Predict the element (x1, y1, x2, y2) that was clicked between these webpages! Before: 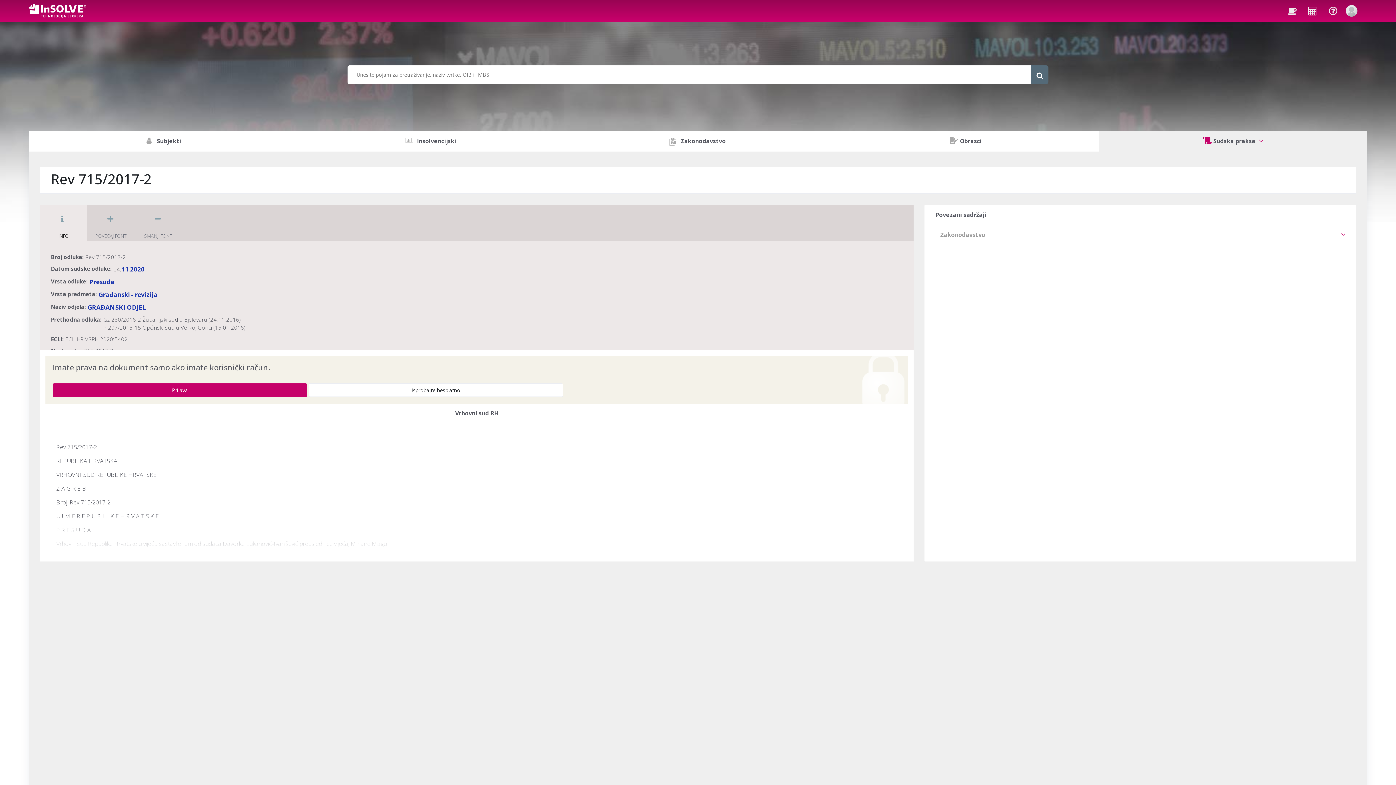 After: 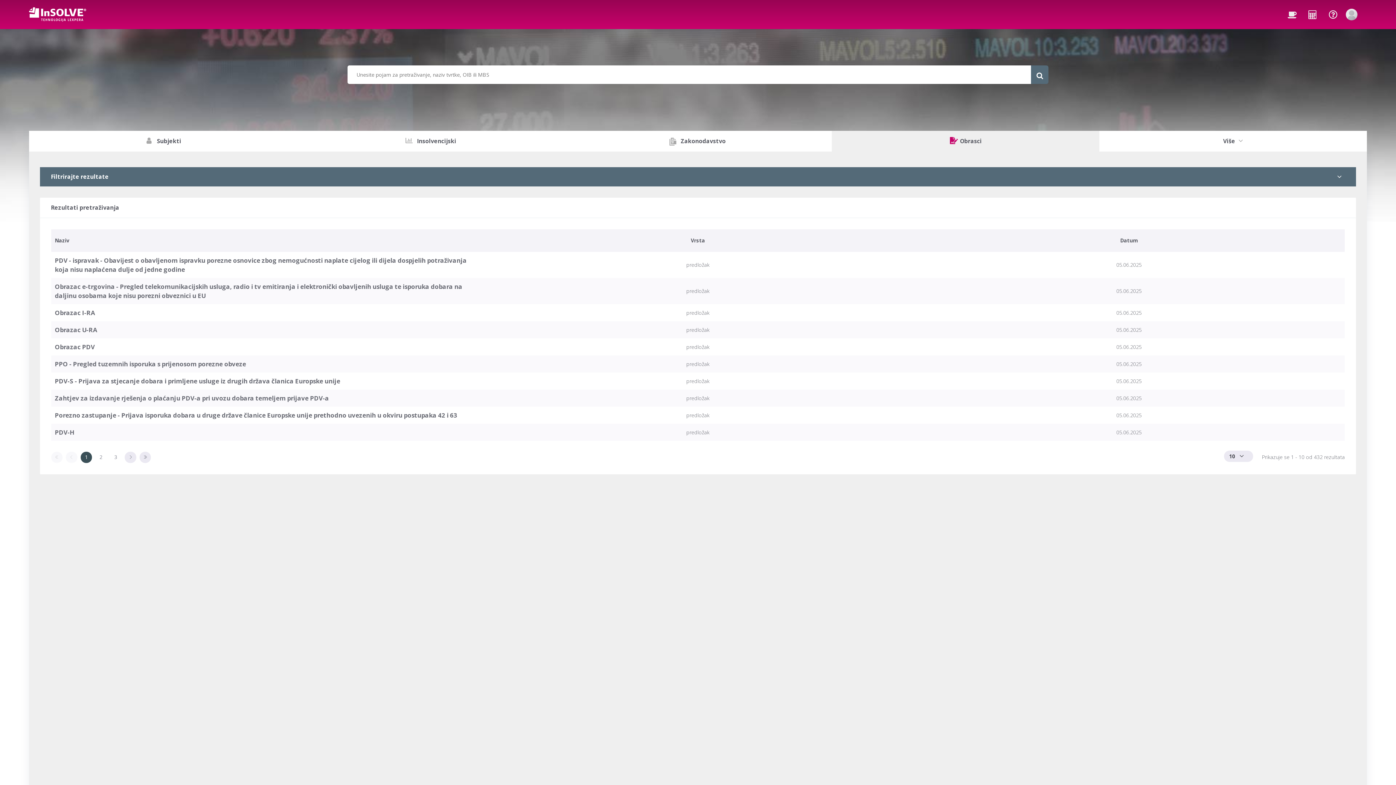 Action: bbox: (832, 130, 1099, 151) label:  Obrasci